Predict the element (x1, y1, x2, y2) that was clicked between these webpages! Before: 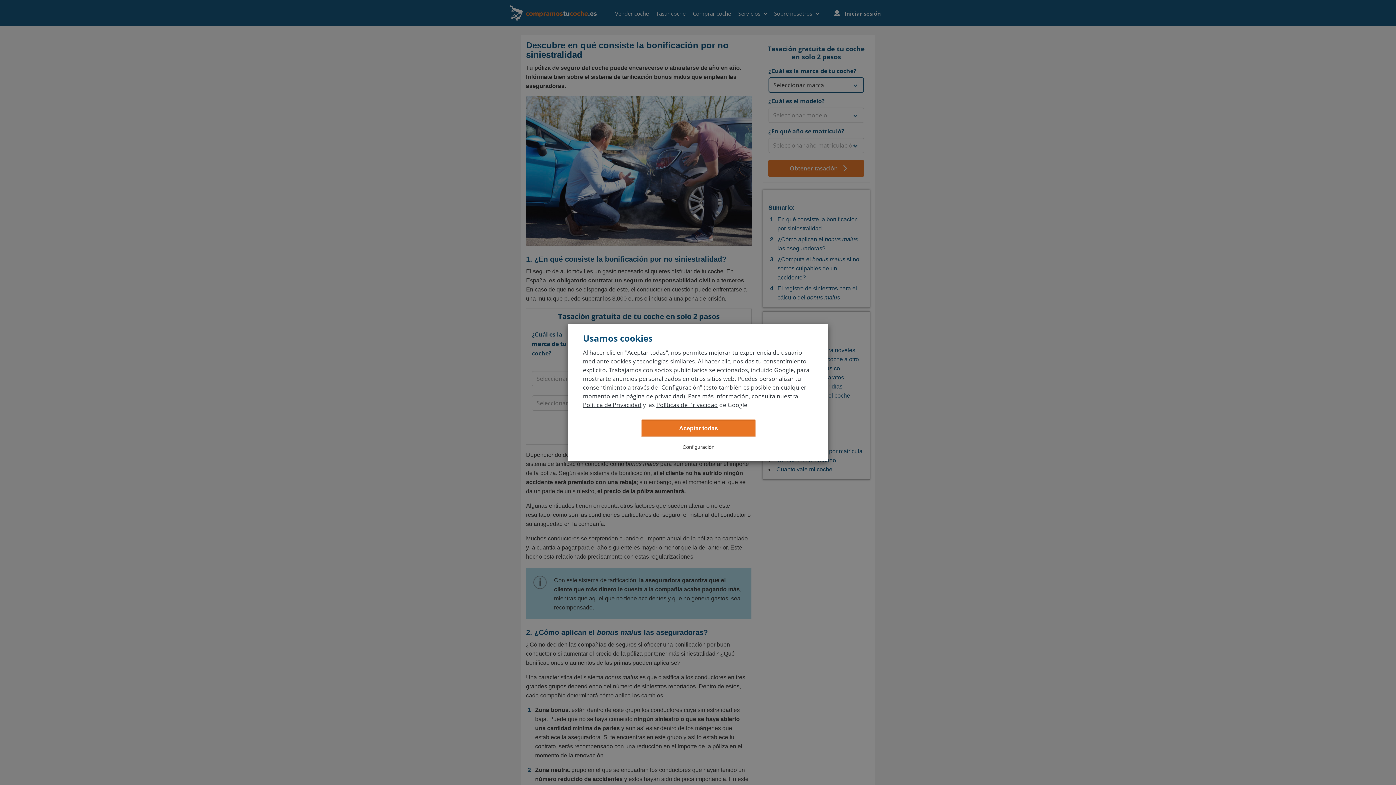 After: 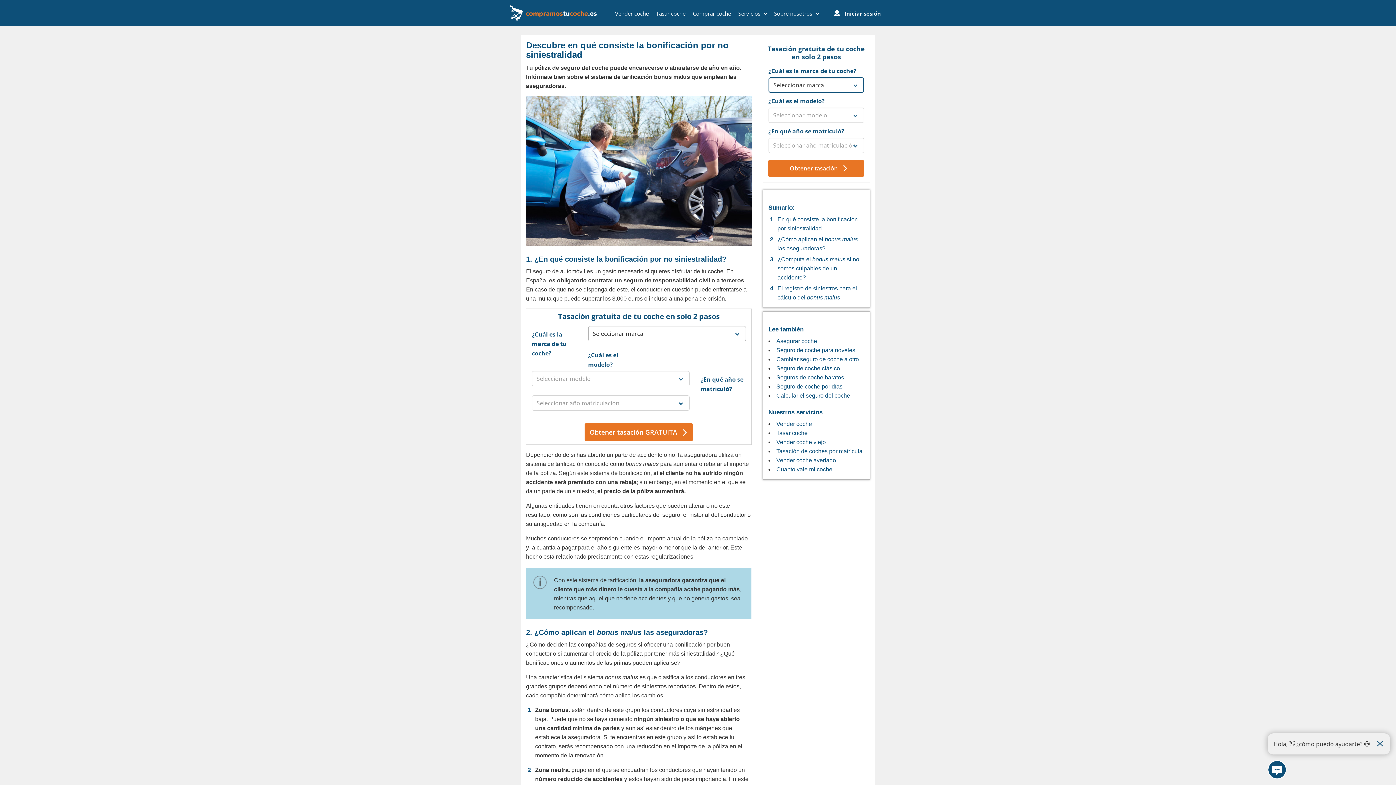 Action: label: Aceptar todas bbox: (641, 420, 755, 436)